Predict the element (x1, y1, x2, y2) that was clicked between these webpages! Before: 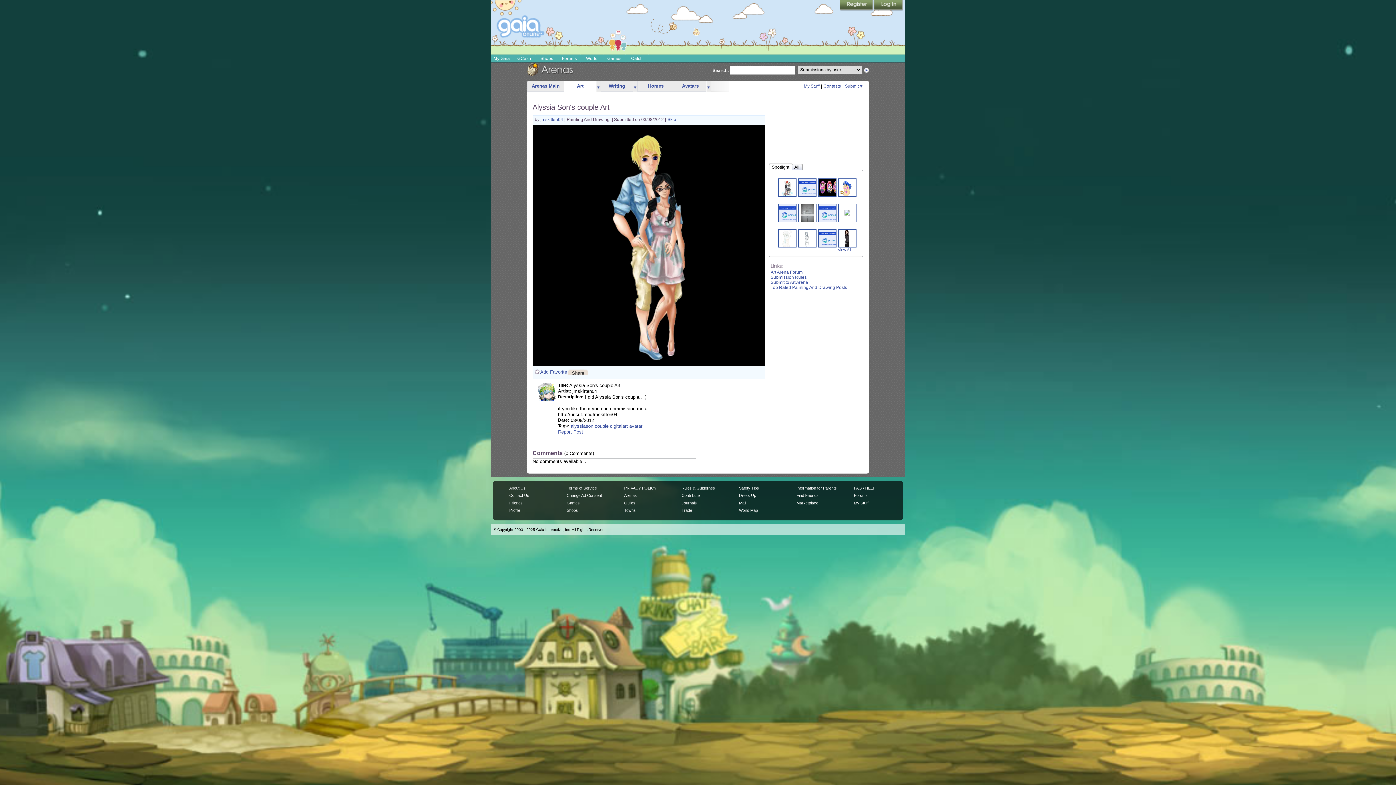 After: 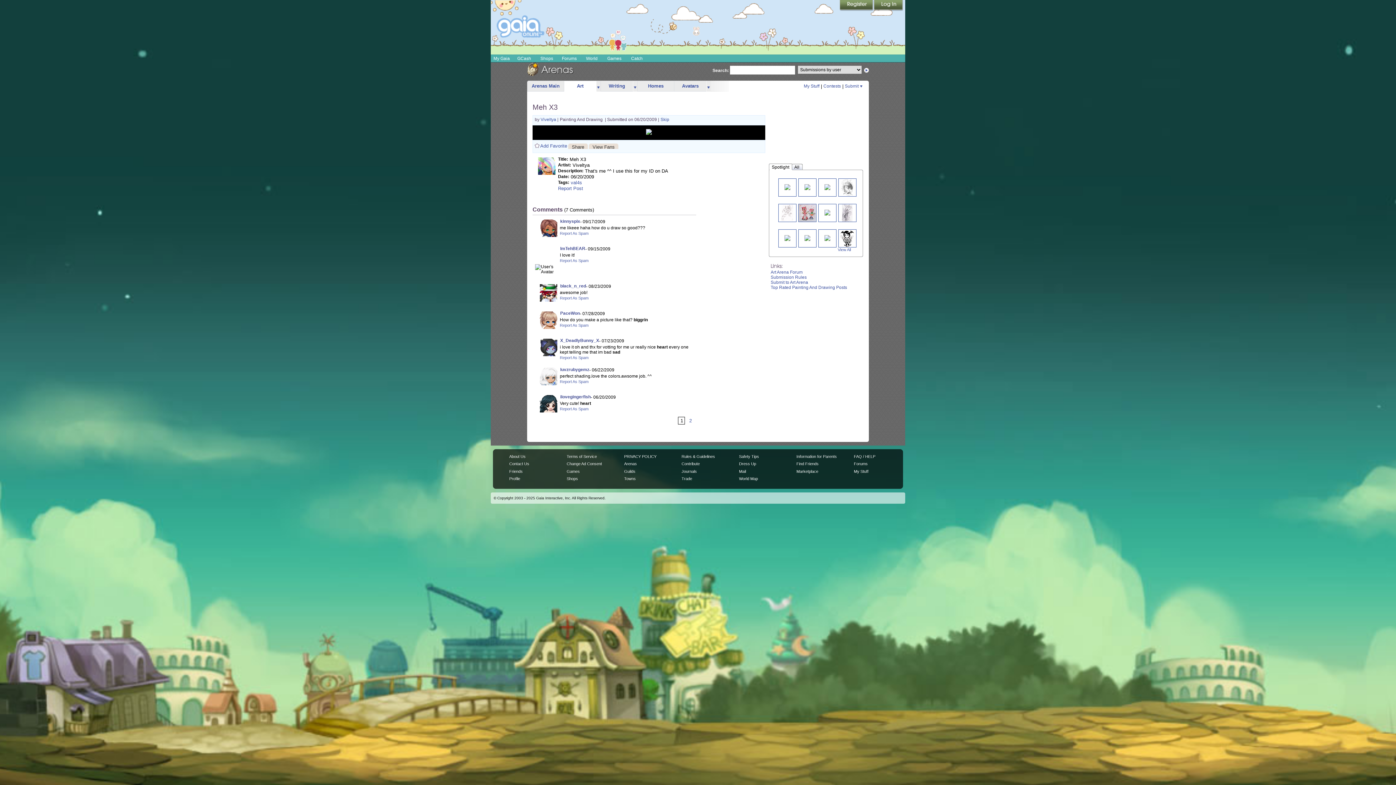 Action: bbox: (844, 209, 850, 215)